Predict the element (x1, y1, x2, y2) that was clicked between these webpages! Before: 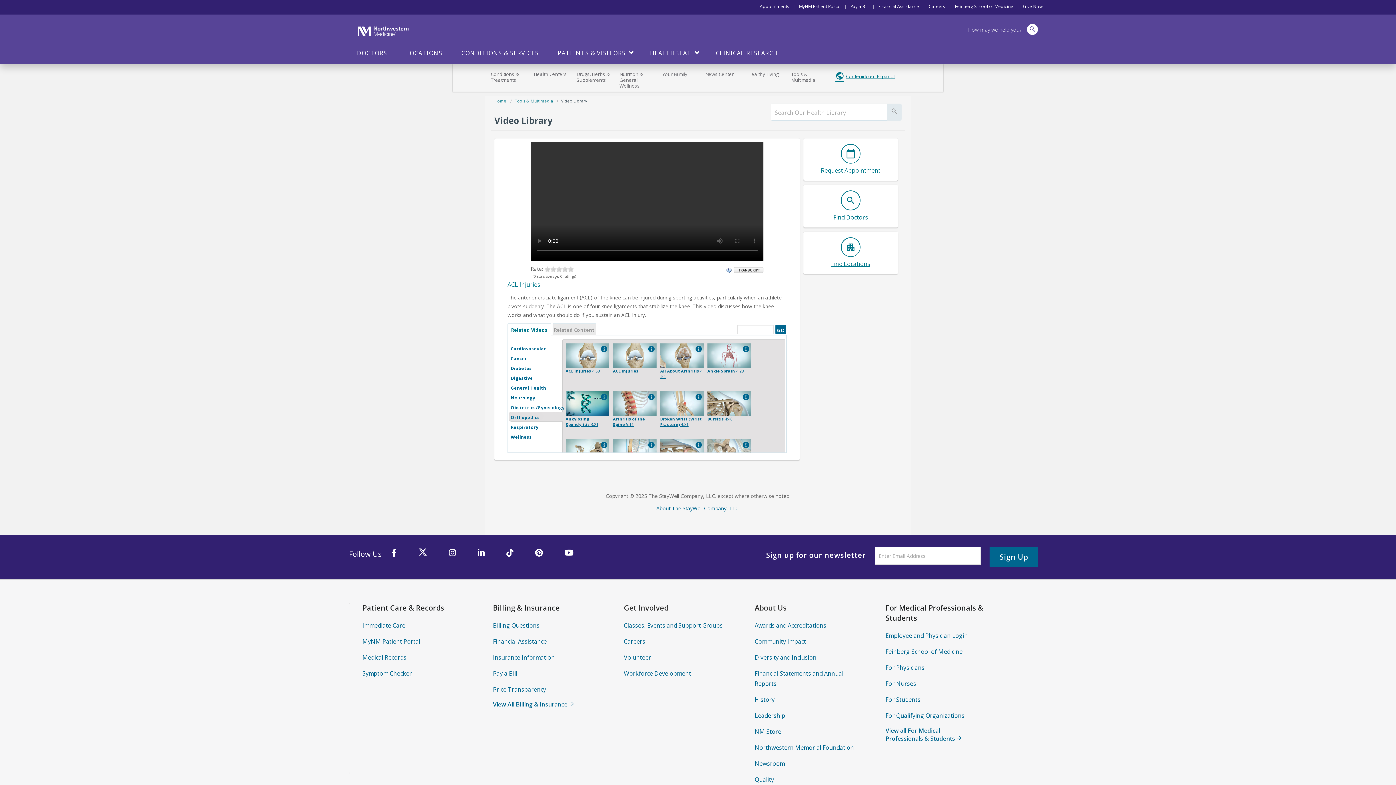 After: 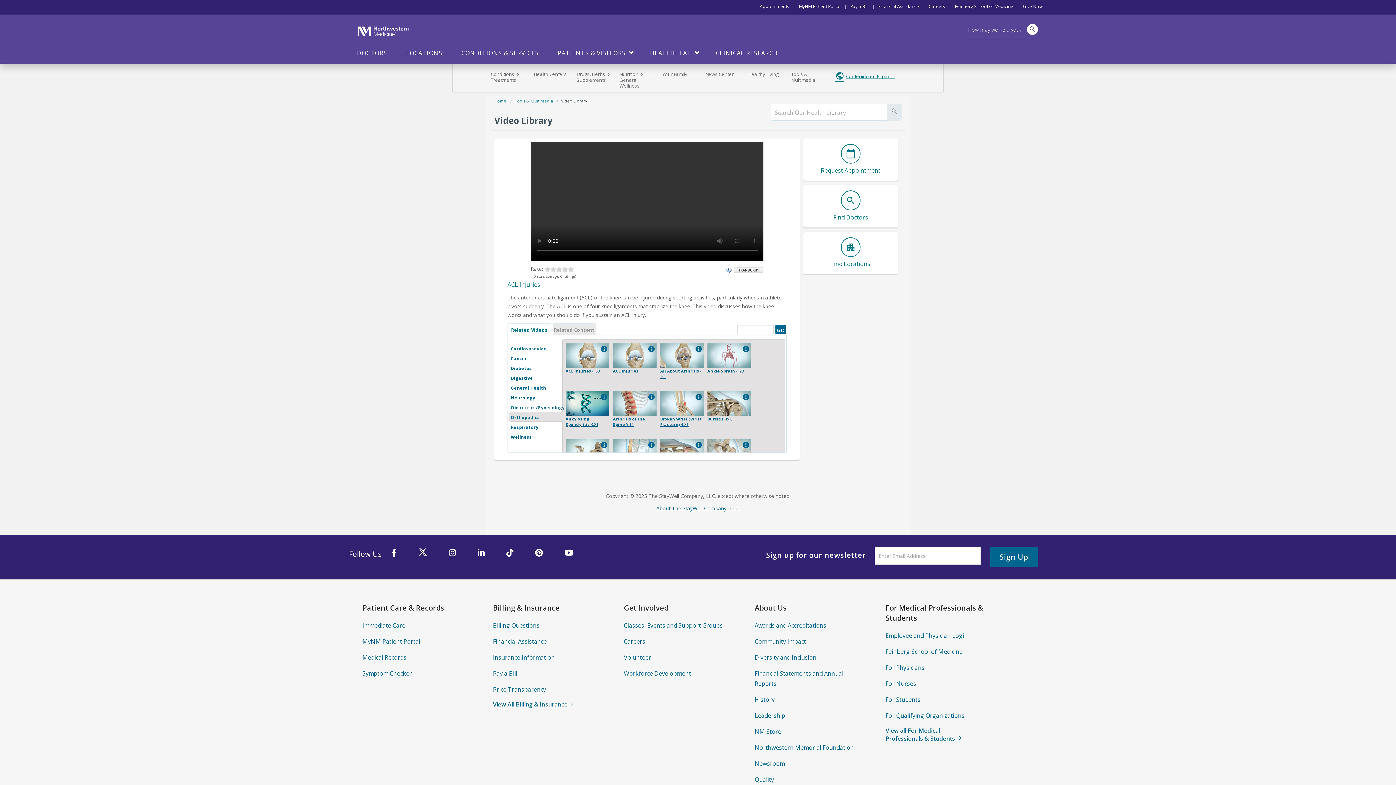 Action: label: apartment

Find Locations bbox: (831, 244, 870, 268)